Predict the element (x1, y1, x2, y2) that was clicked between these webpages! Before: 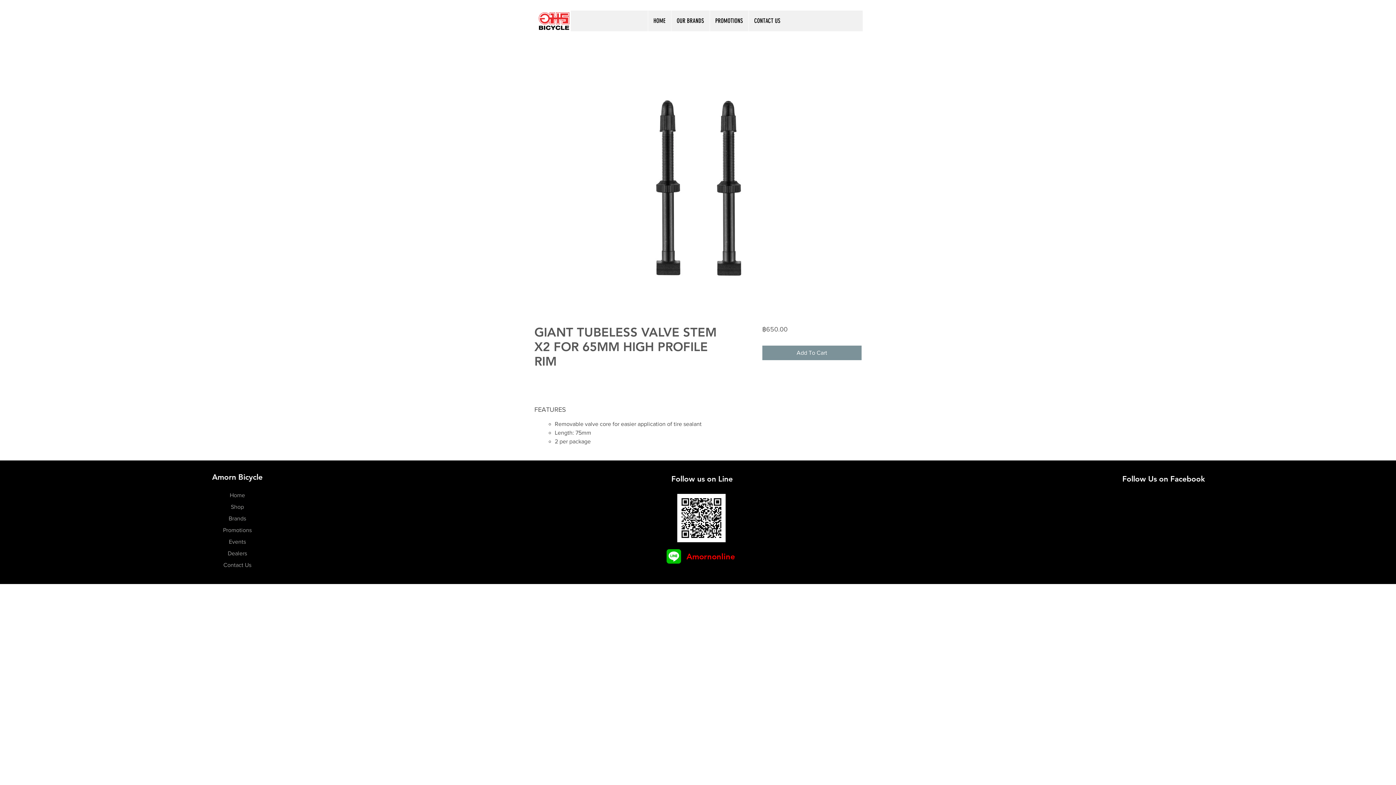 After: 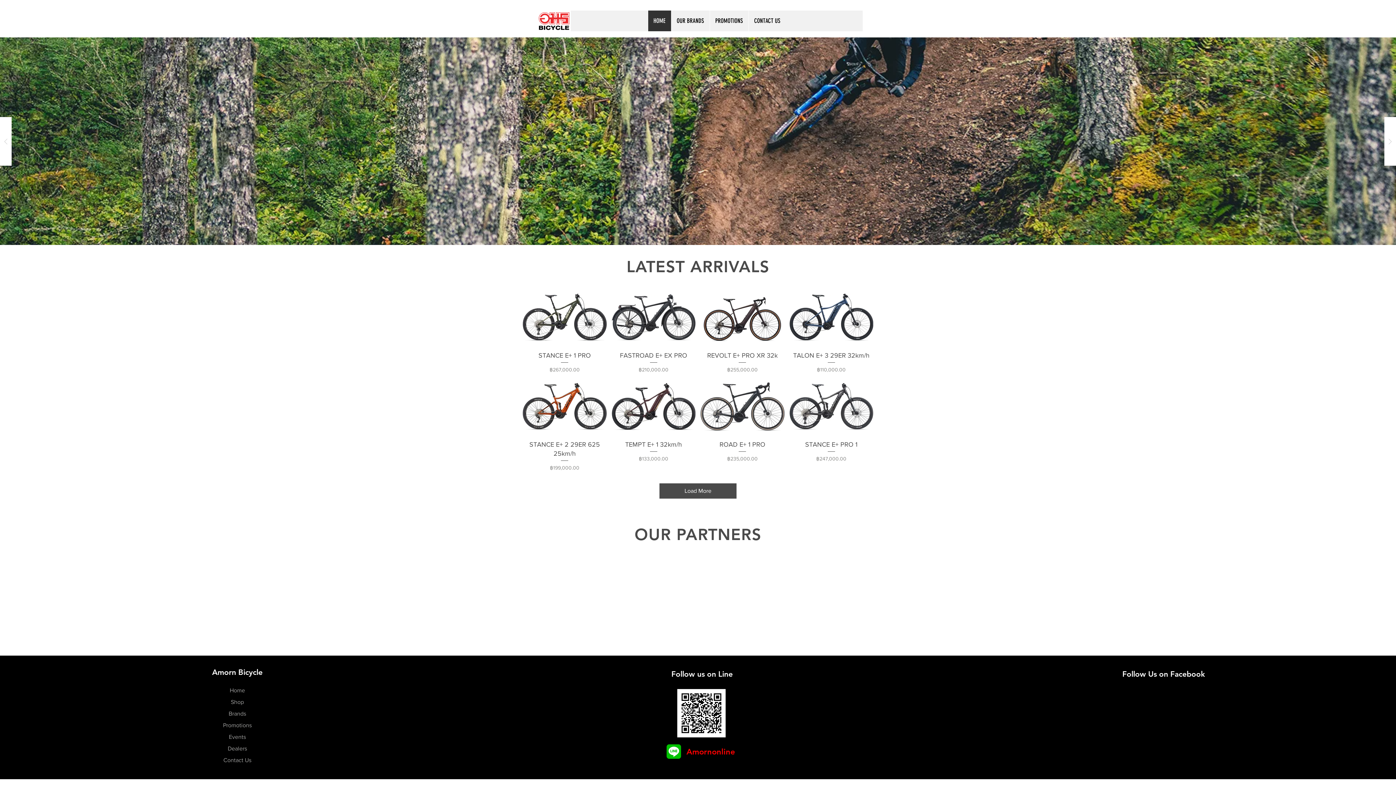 Action: label: Promotions bbox: (223, 527, 251, 533)